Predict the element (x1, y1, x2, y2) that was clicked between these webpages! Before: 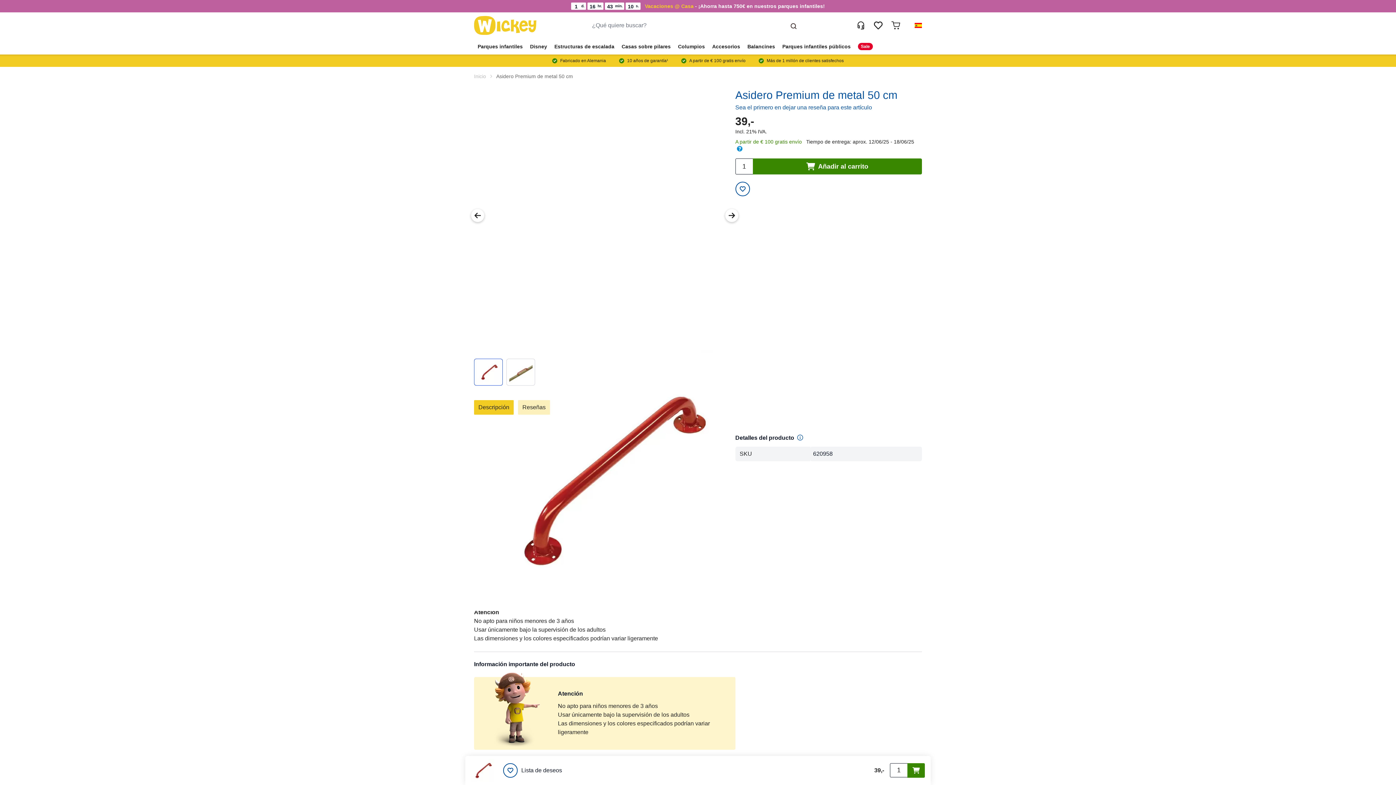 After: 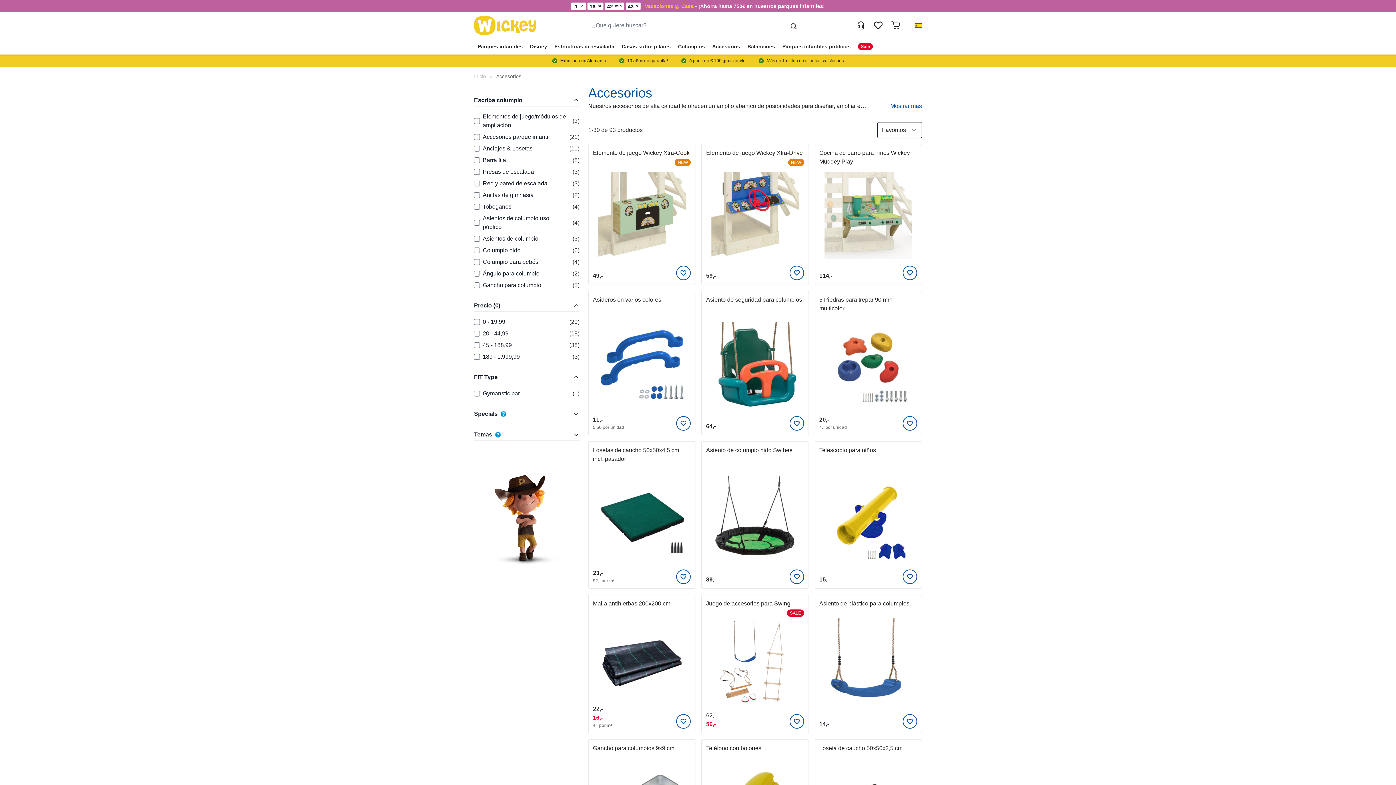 Action: label: Accesorios bbox: (708, 38, 744, 54)